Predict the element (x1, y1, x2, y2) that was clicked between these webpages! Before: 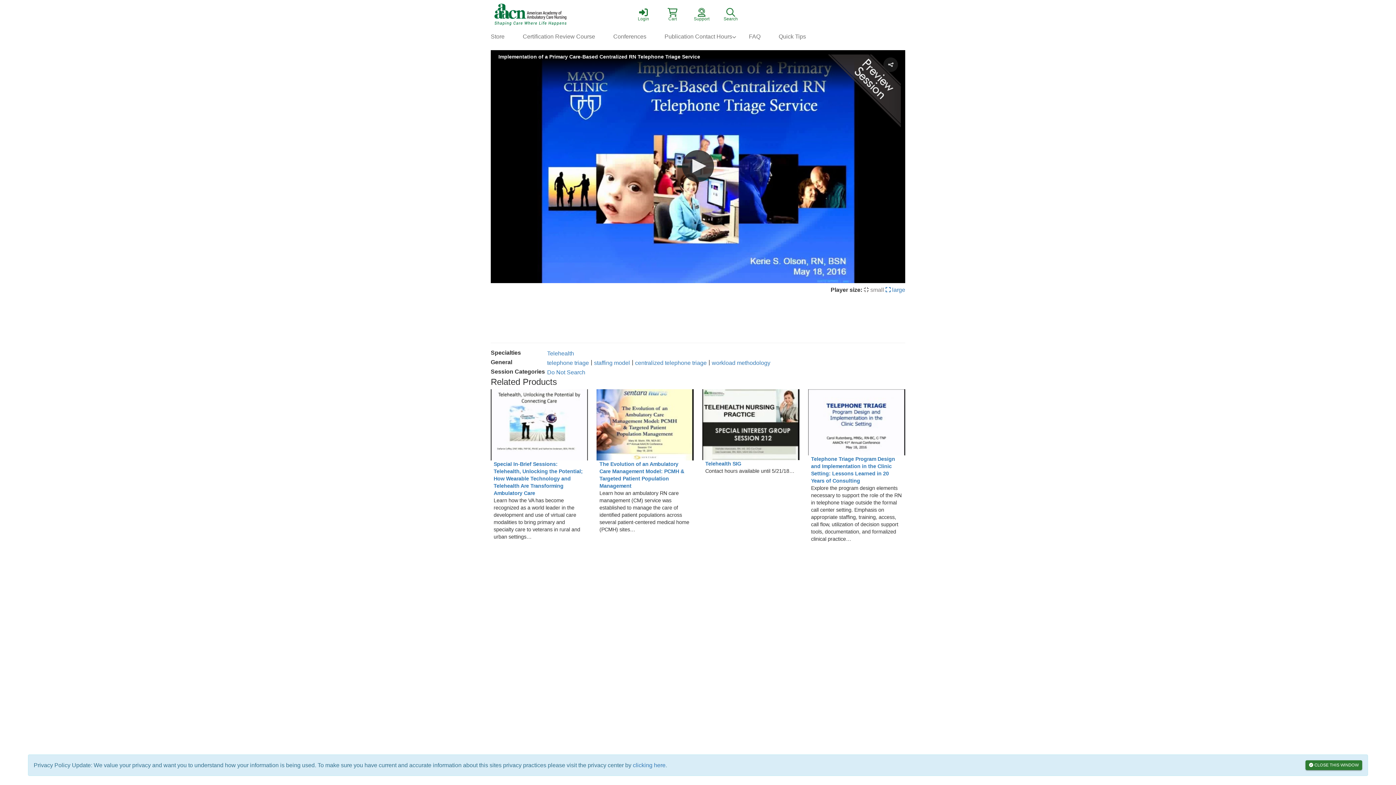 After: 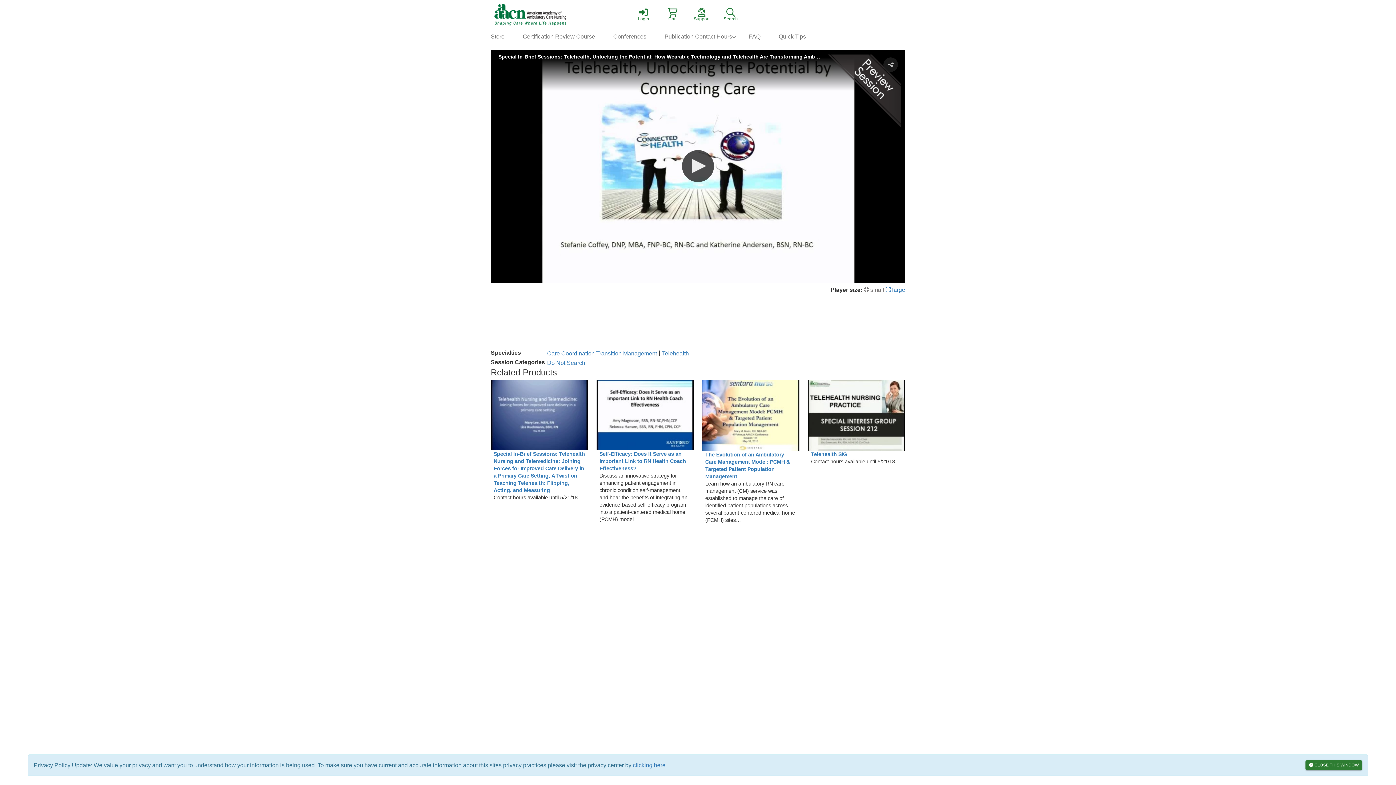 Action: label: Special In-Brief Sessions: Telehealth, Unlocking the Potential; How Wearable Technology and Telehealth Are Transforming Ambulatory Care bbox: (493, 460, 585, 497)